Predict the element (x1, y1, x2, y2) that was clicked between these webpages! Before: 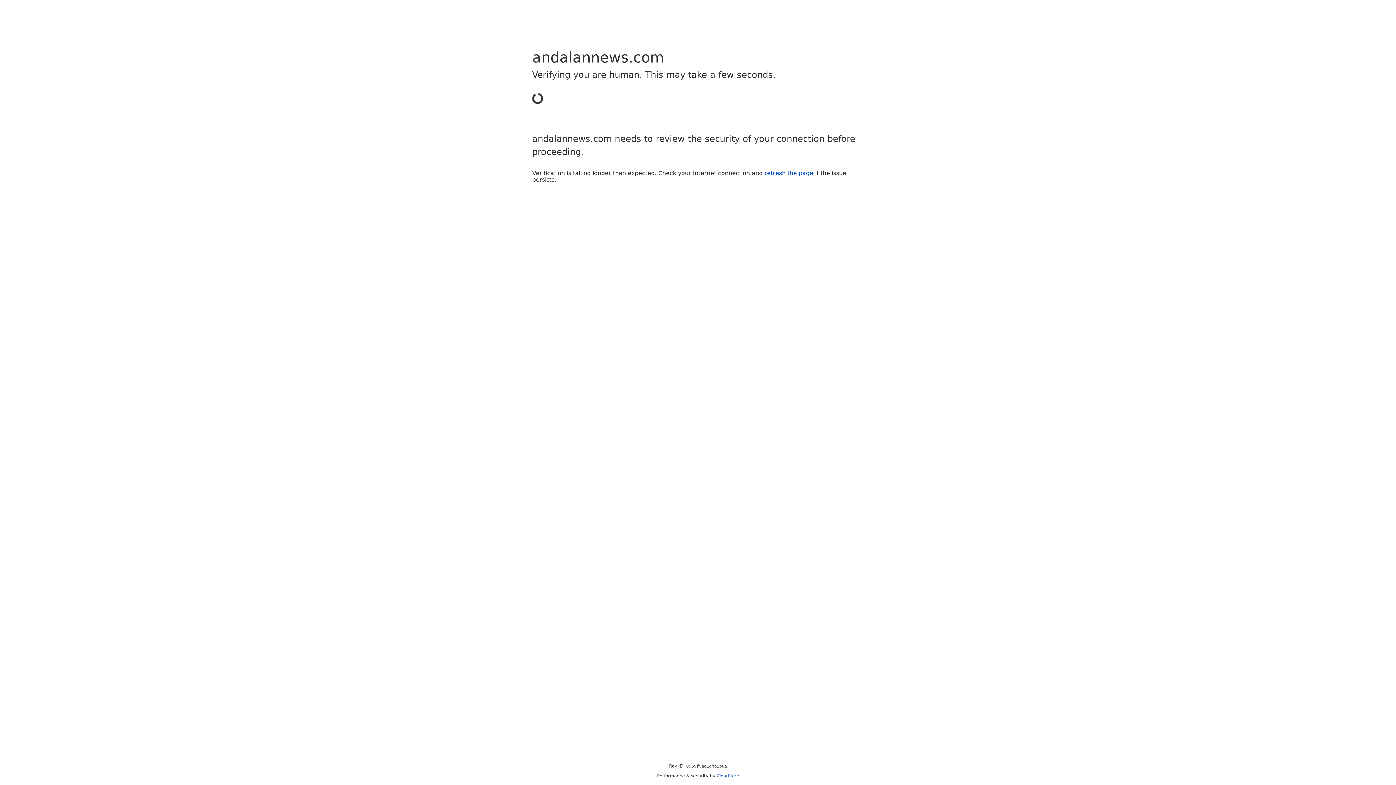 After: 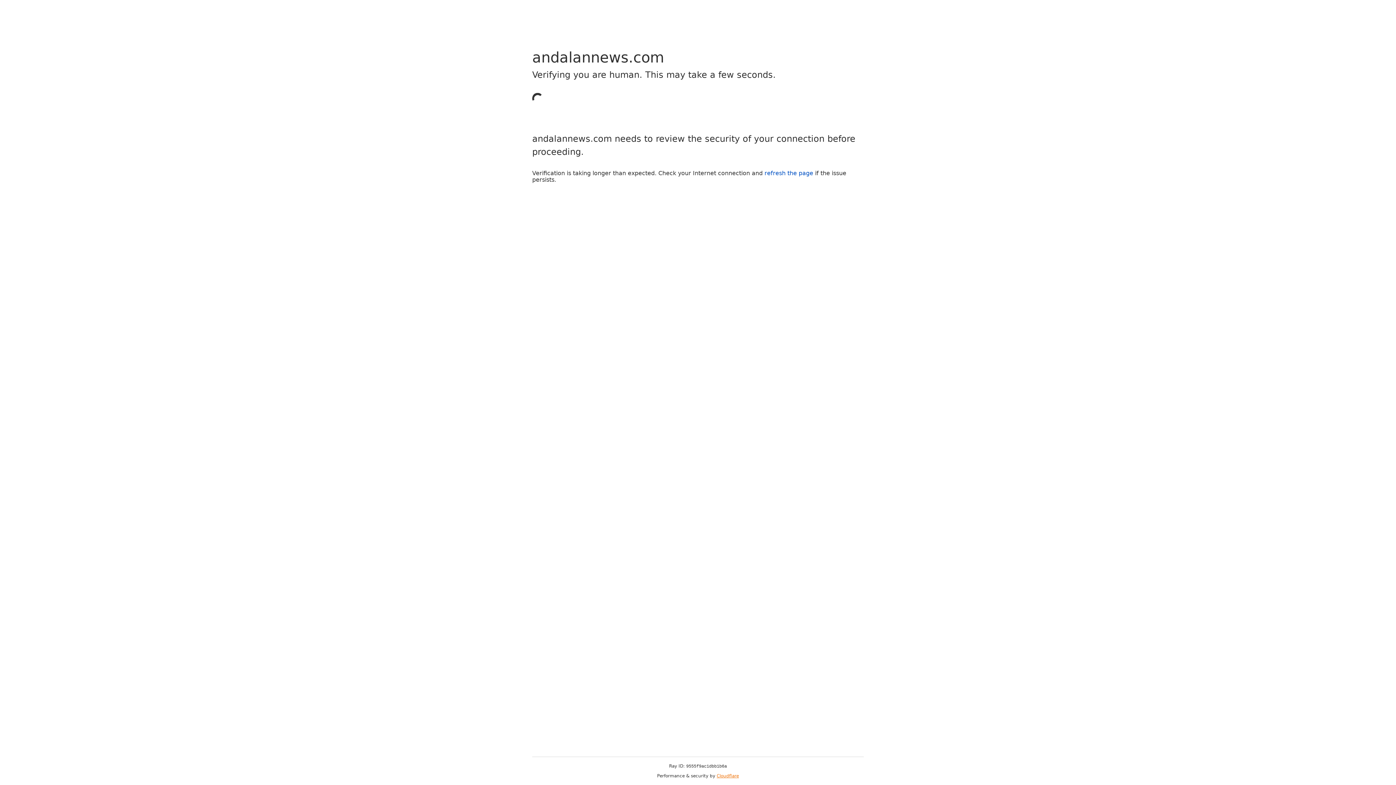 Action: bbox: (716, 773, 739, 778) label: Cloudflare